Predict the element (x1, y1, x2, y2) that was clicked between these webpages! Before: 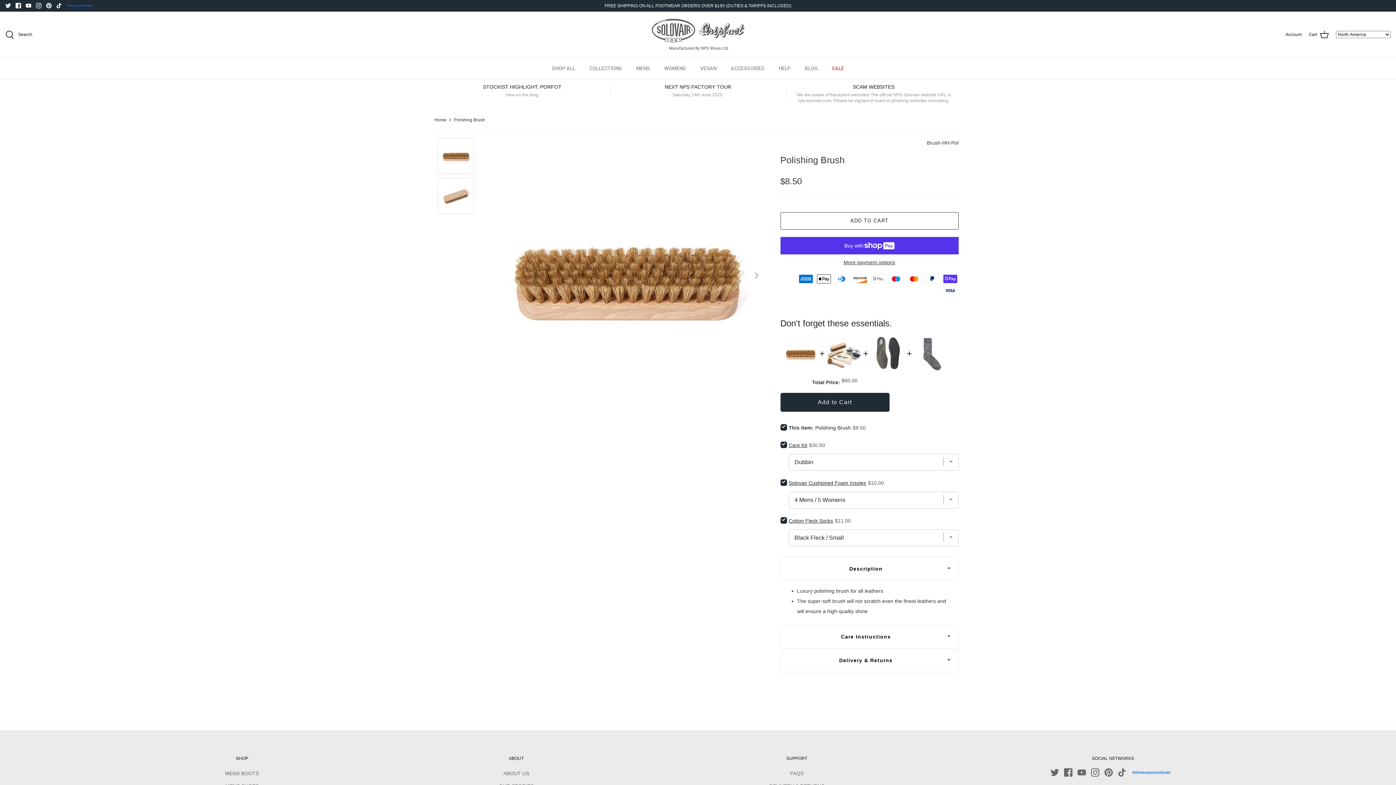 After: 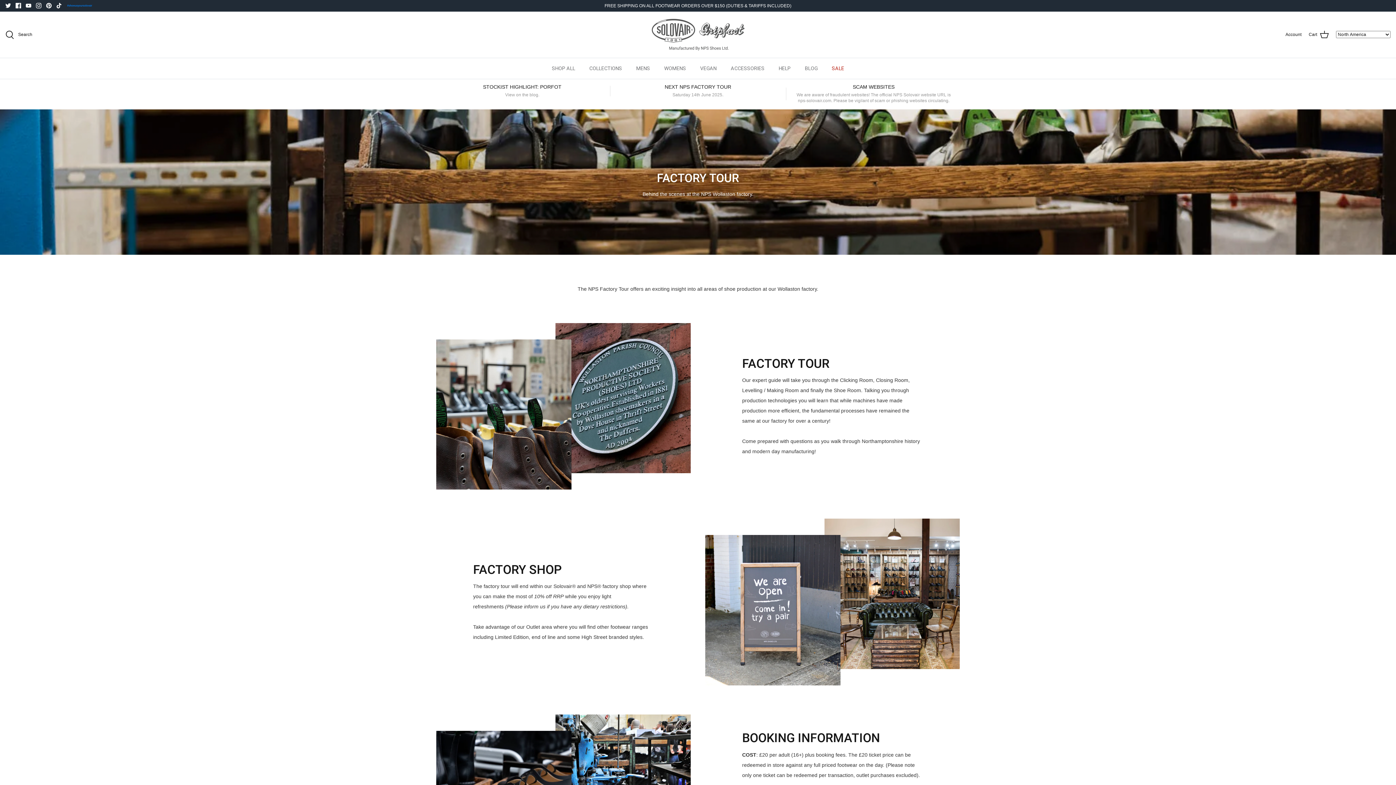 Action: bbox: (610, 83, 786, 97) label: NEXT NPS FACTORY TOUR
Saturday 14th June 2025.